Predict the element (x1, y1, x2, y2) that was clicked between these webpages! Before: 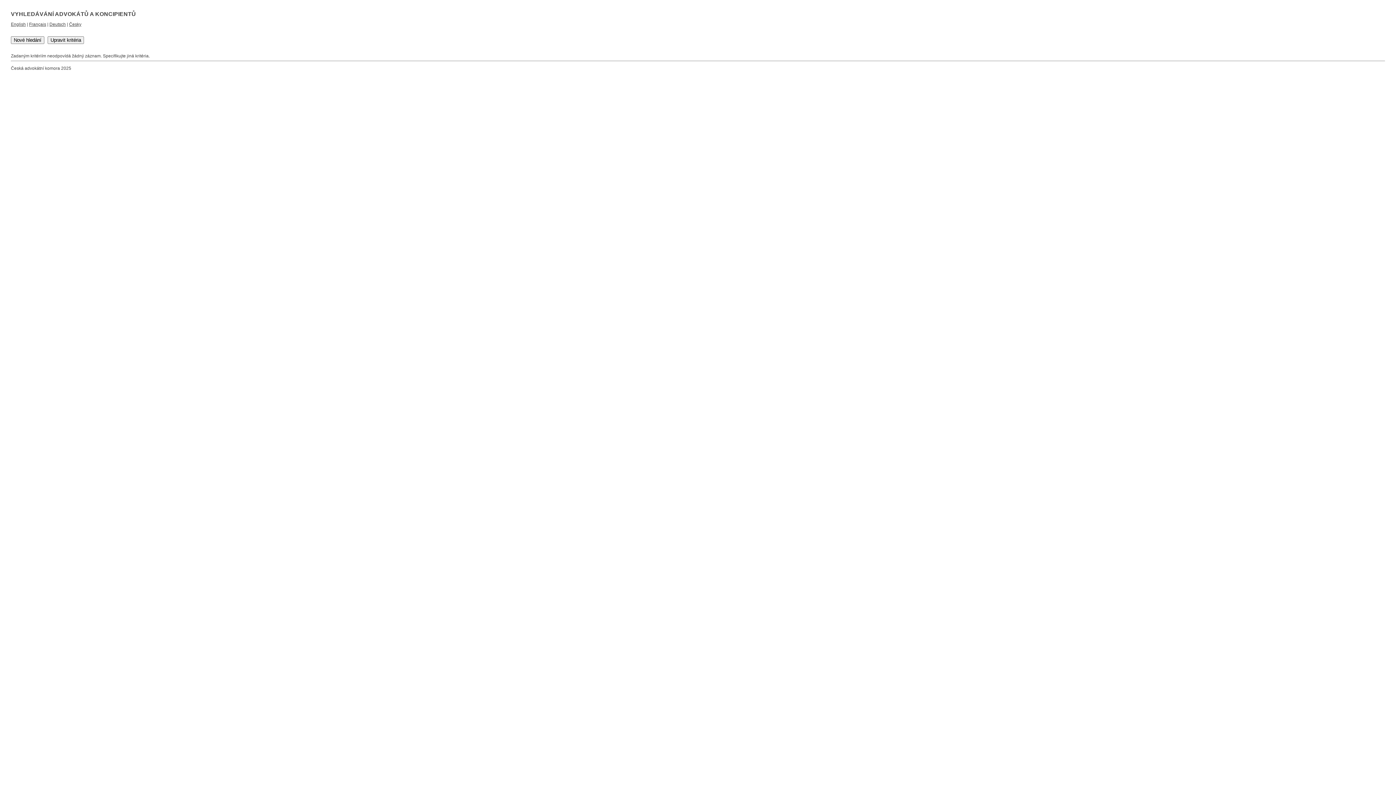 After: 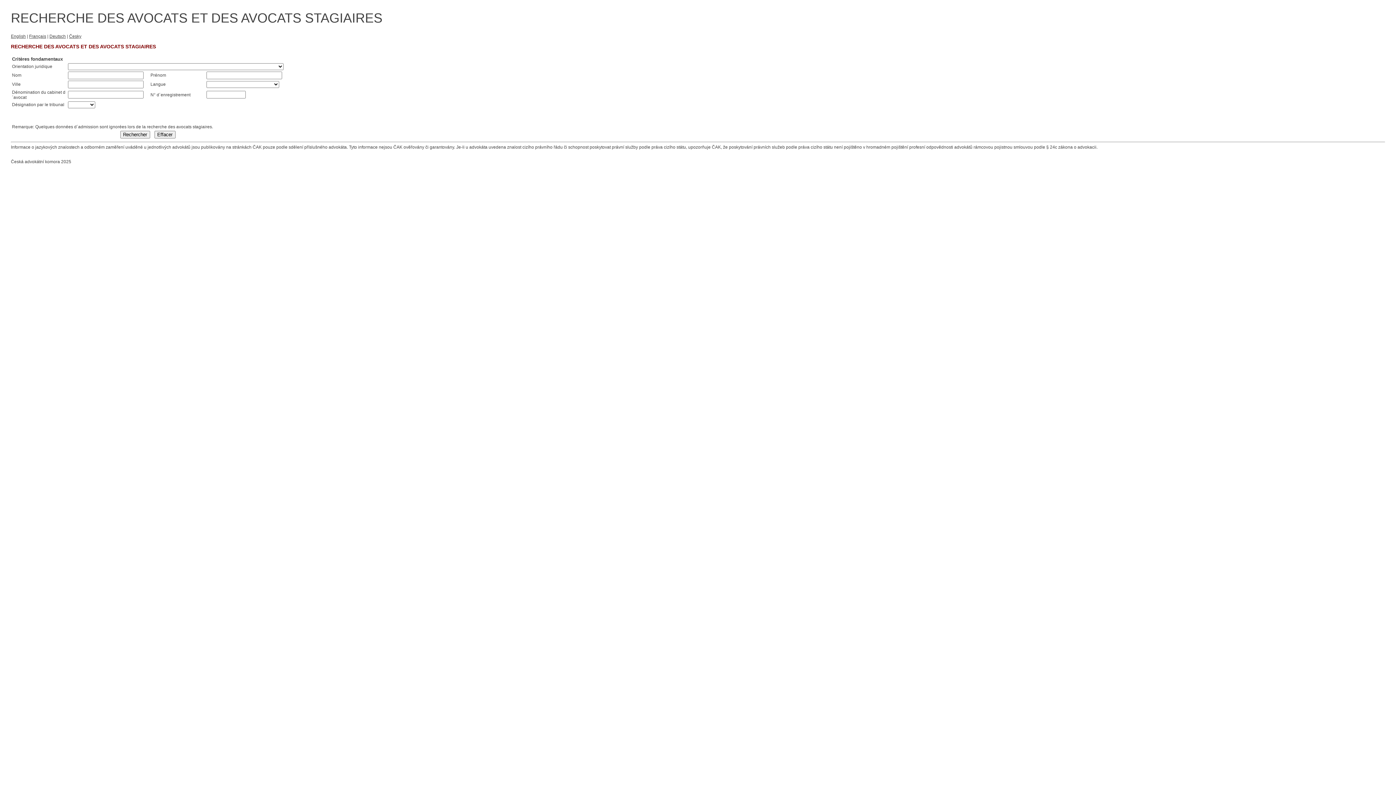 Action: label: Français bbox: (29, 21, 46, 26)